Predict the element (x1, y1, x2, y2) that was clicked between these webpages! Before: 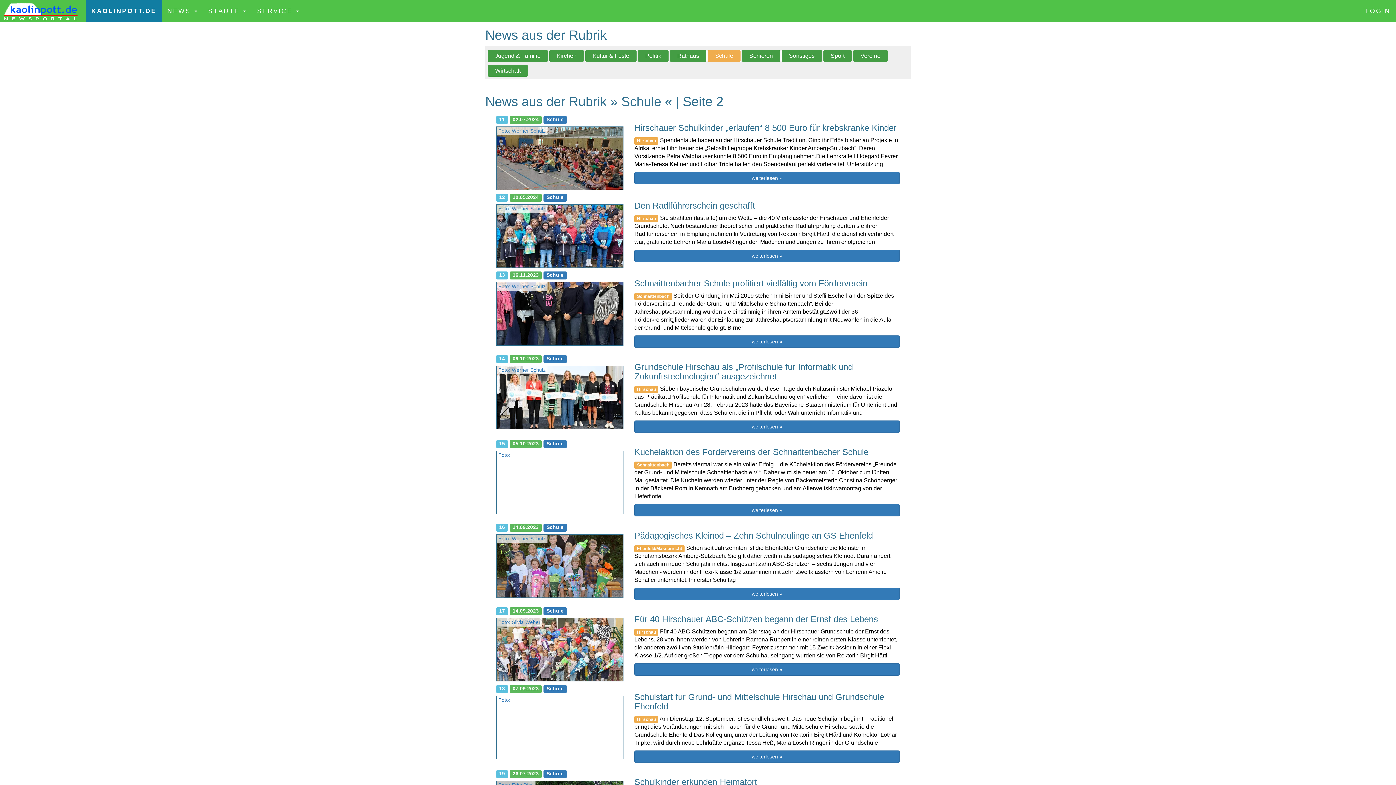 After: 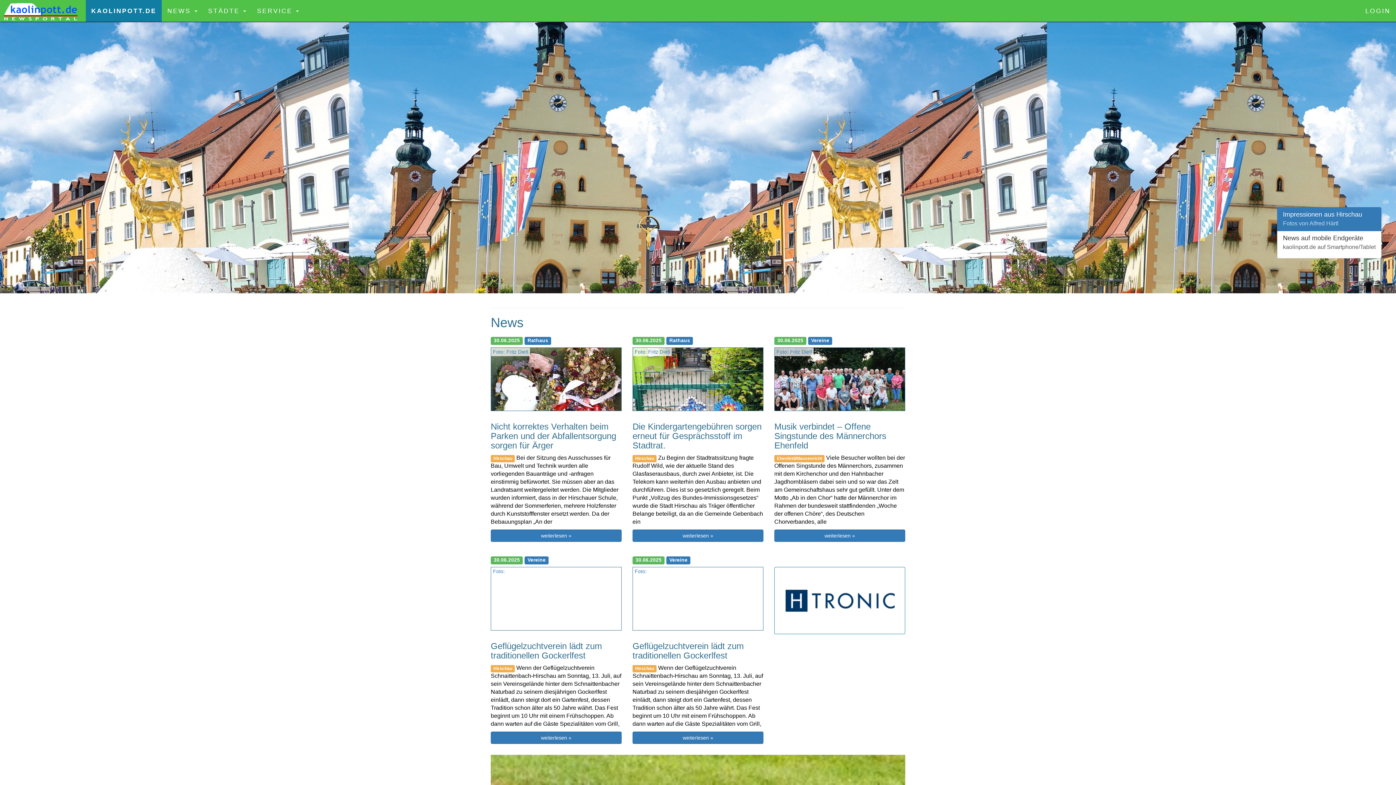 Action: label: KAOLINPOTT.DE
(CURRENT) bbox: (85, 0, 161, 21)